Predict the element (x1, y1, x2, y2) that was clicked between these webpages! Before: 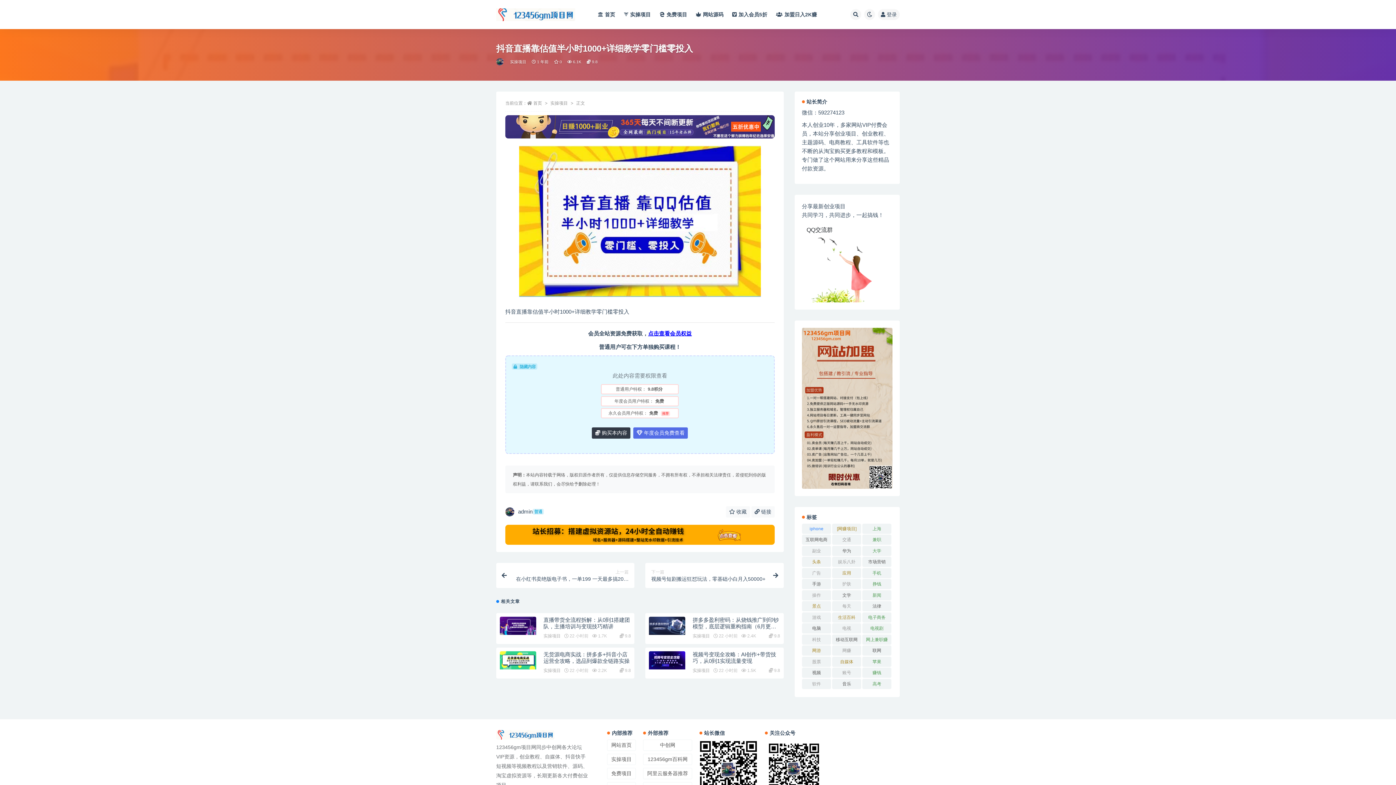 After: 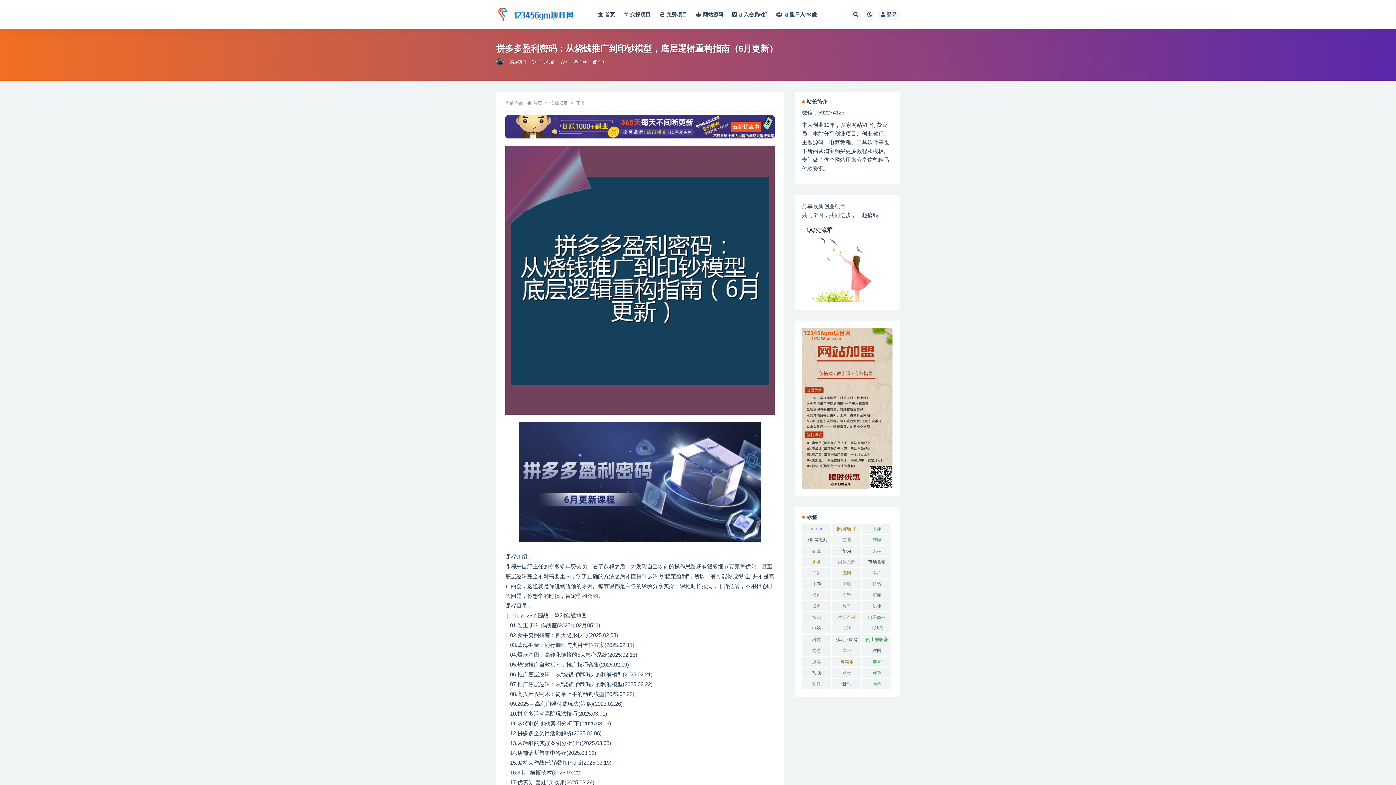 Action: label: 拼多多盈利密码：从烧钱推广到印钞模型，底层逻辑重构指南（6月更新） bbox: (692, 617, 778, 636)